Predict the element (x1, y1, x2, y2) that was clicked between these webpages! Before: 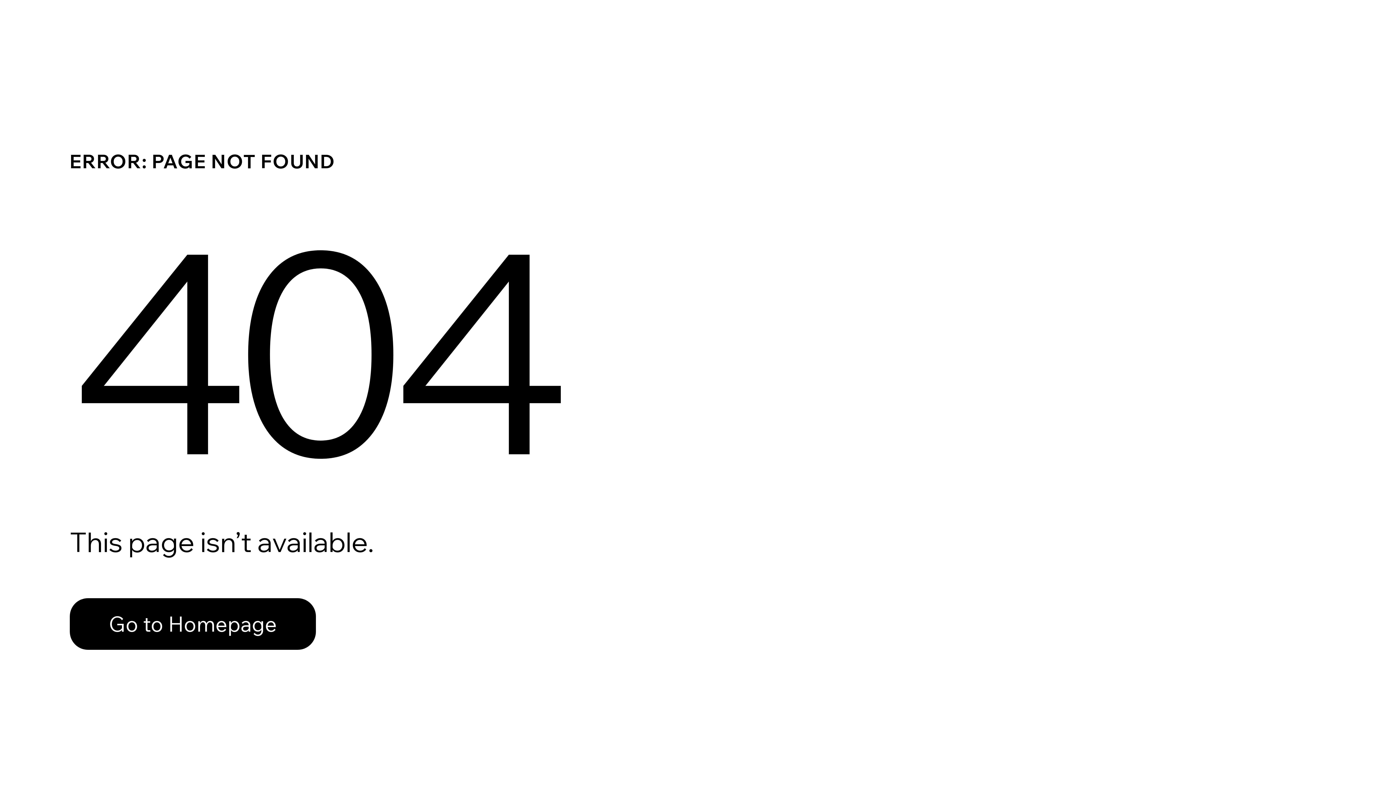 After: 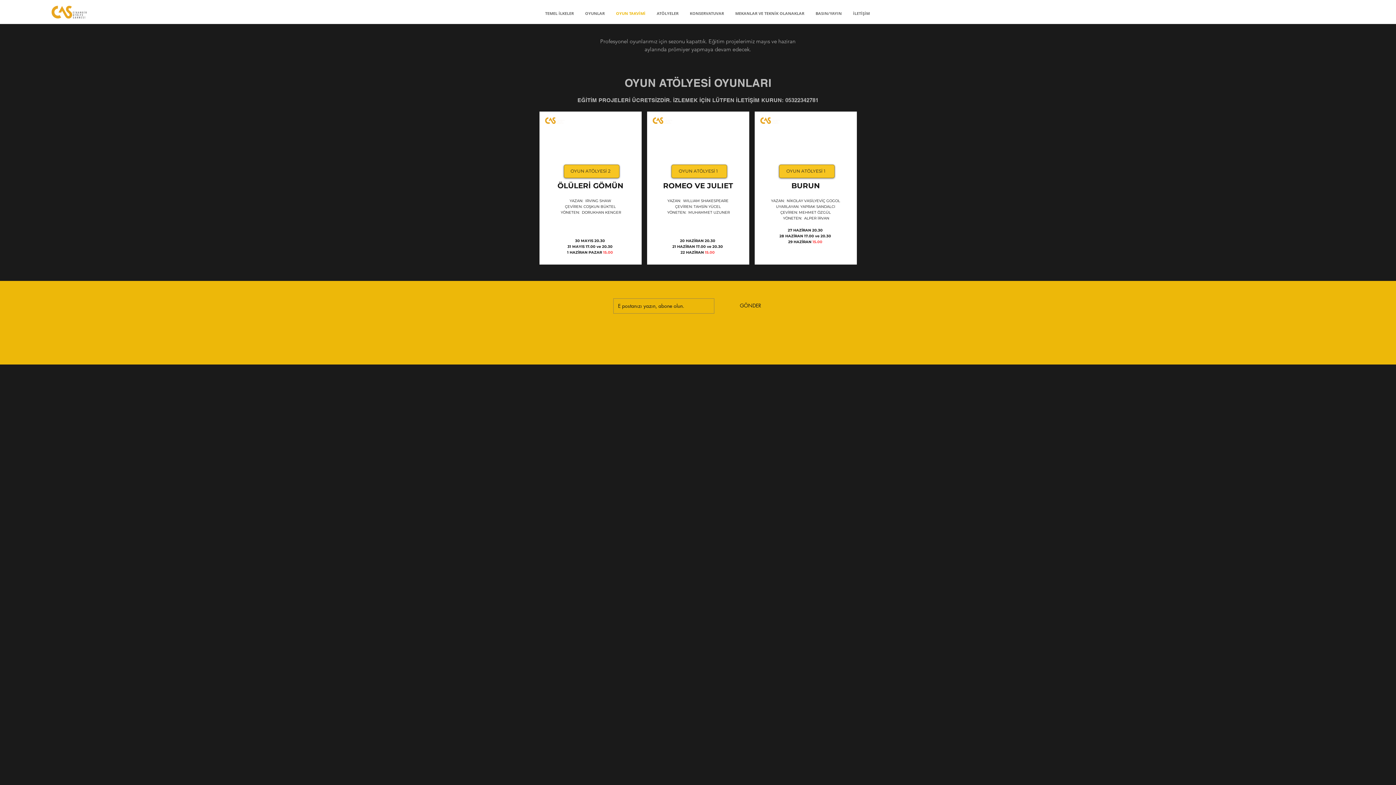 Action: label: Go to Homepage bbox: (69, 582, 768, 659)